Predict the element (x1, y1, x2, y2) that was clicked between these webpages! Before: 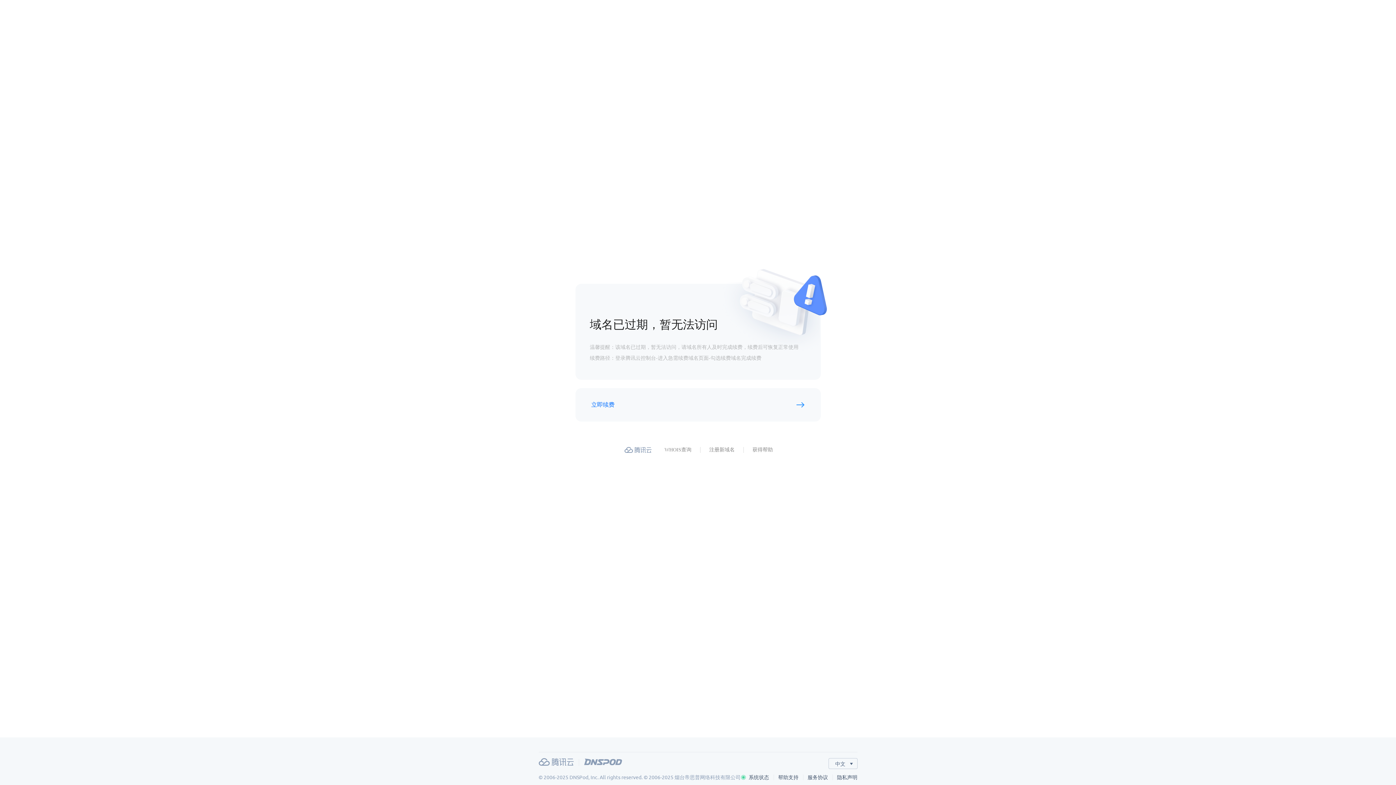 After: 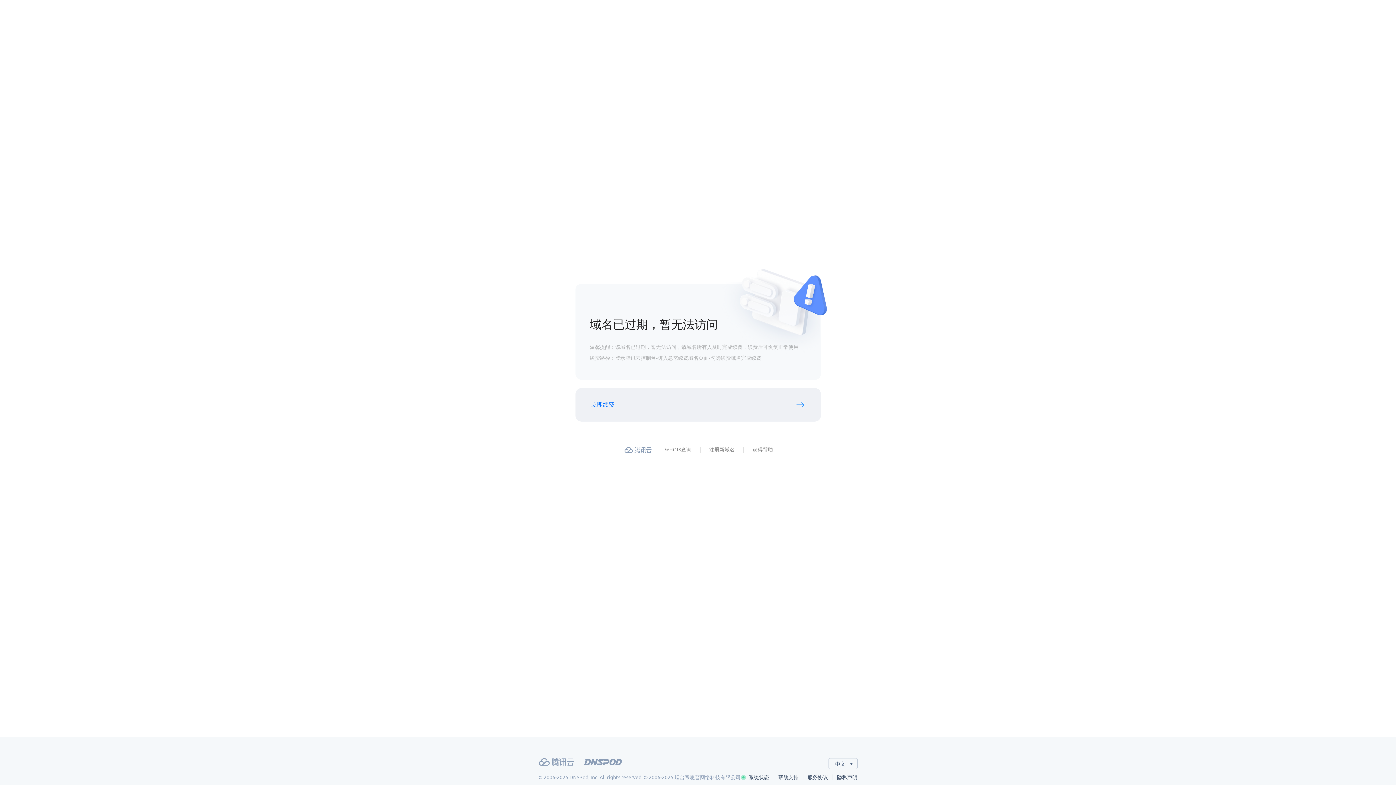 Action: bbox: (591, 399, 614, 410) label: 立即续费